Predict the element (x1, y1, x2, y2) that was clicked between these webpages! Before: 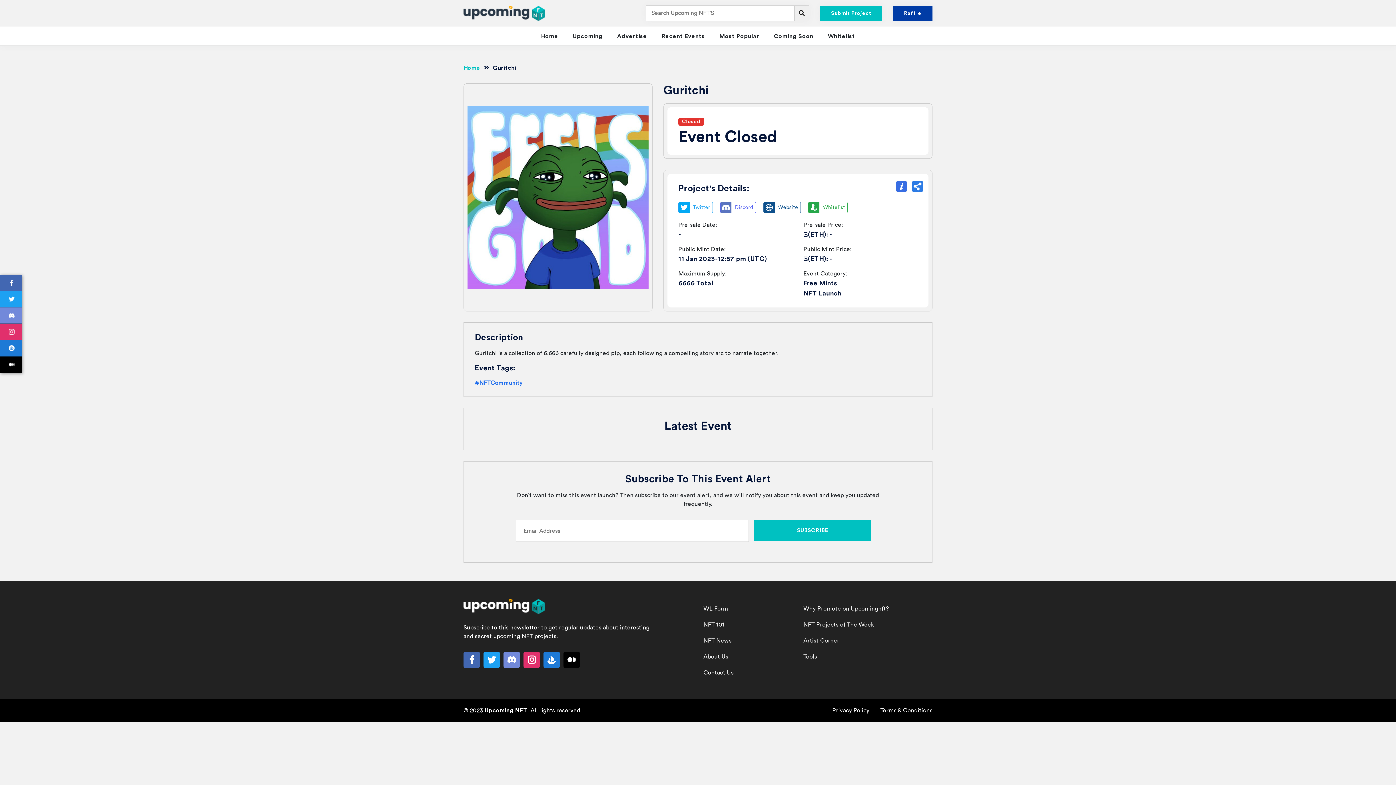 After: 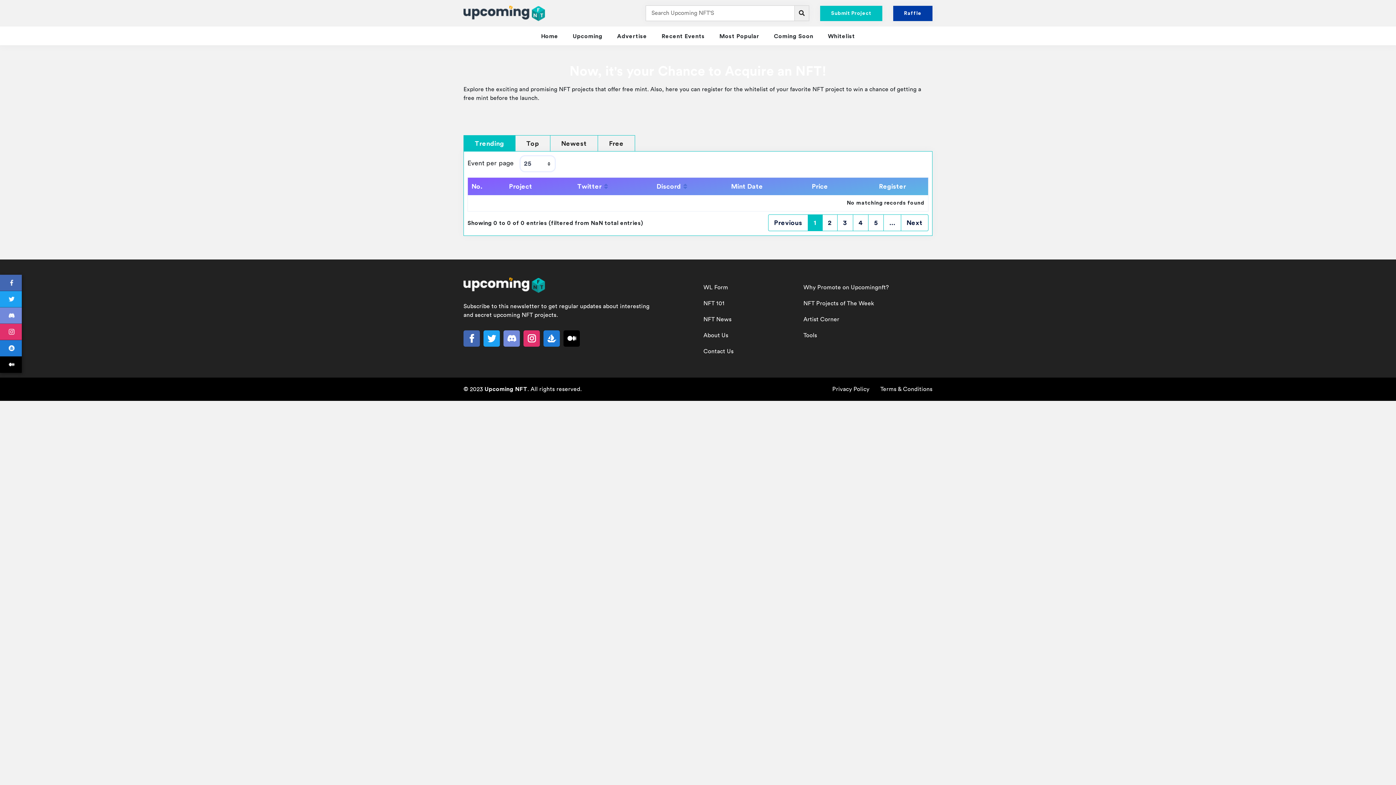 Action: bbox: (828, 31, 855, 40) label: Whitelist